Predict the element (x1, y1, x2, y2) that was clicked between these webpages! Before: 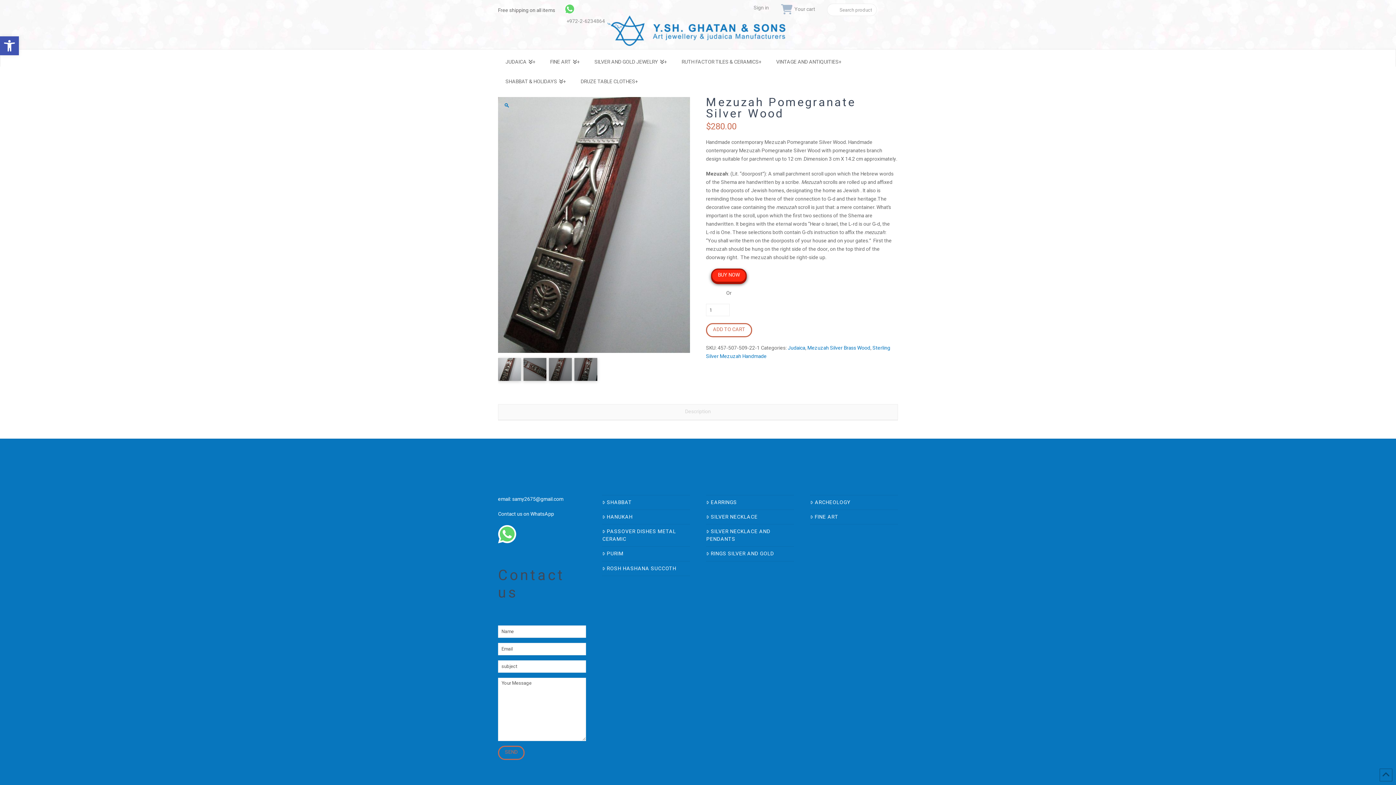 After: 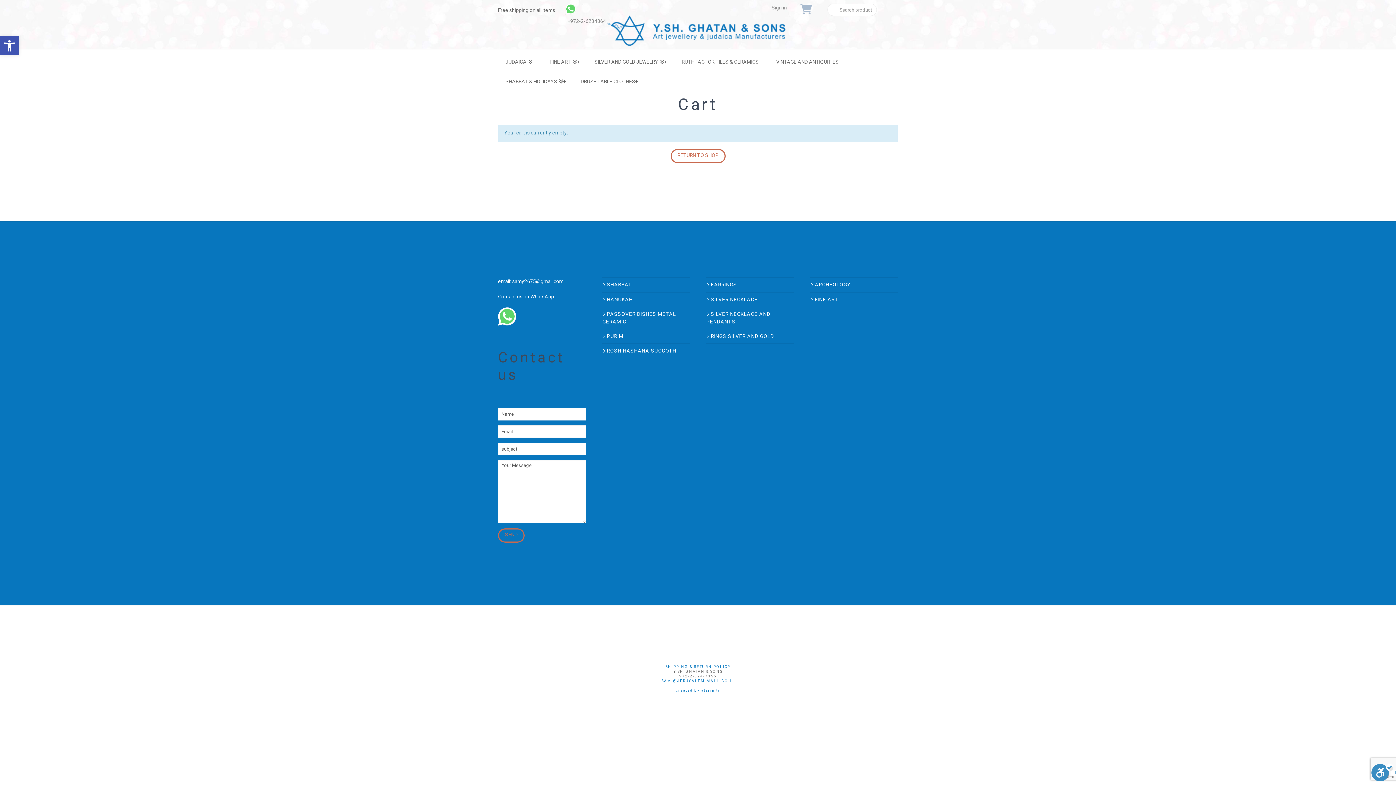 Action: bbox: (781, 5, 815, 13) label: Your cart